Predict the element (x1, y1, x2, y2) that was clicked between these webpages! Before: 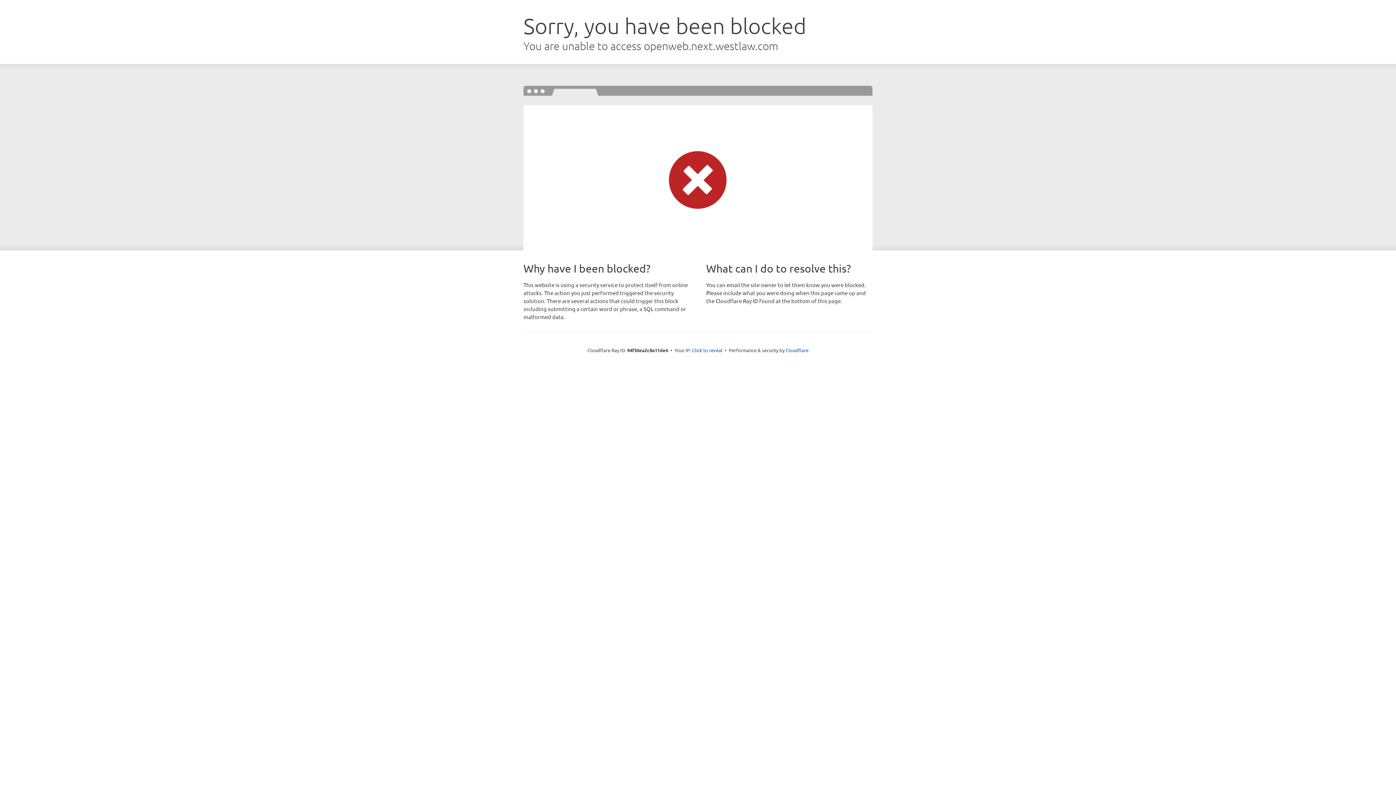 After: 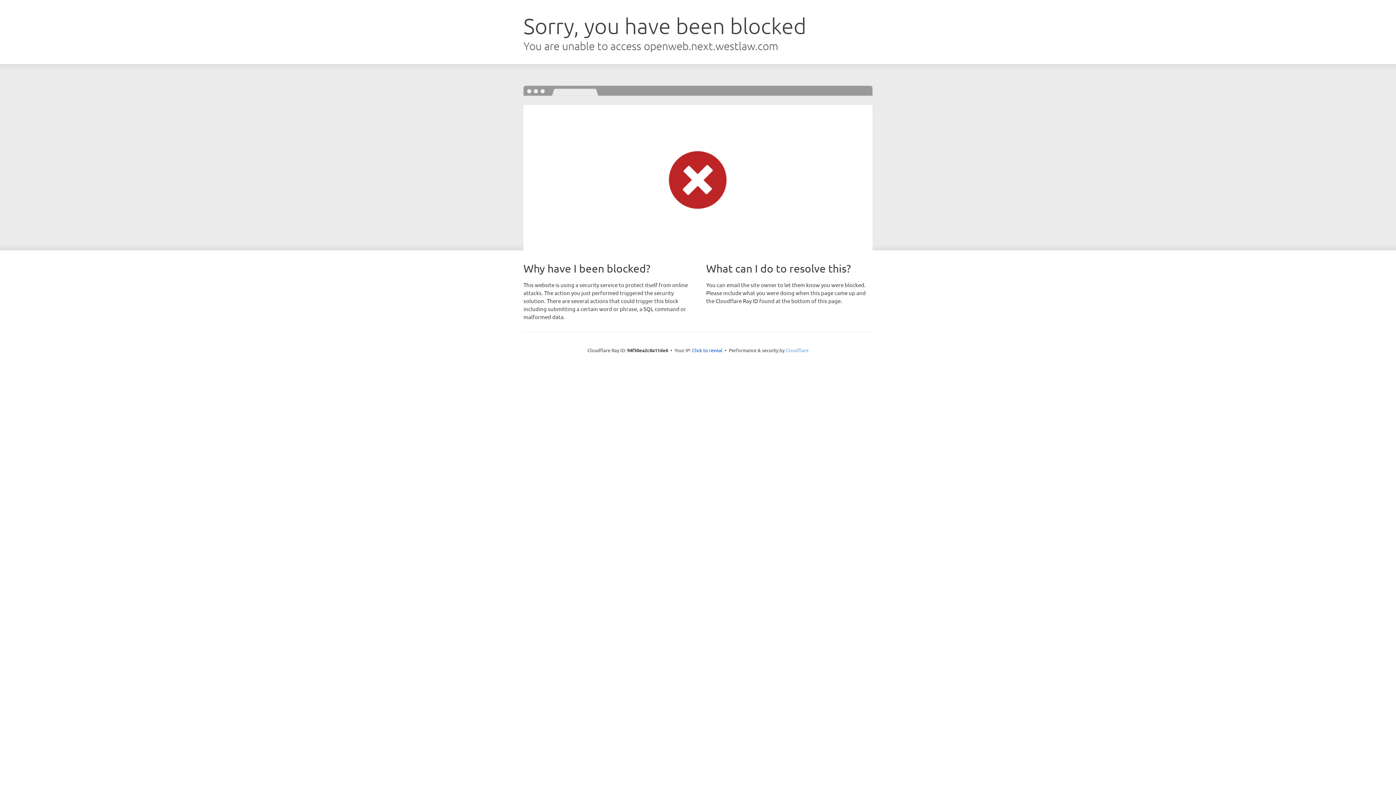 Action: bbox: (785, 347, 808, 353) label: Cloudflare